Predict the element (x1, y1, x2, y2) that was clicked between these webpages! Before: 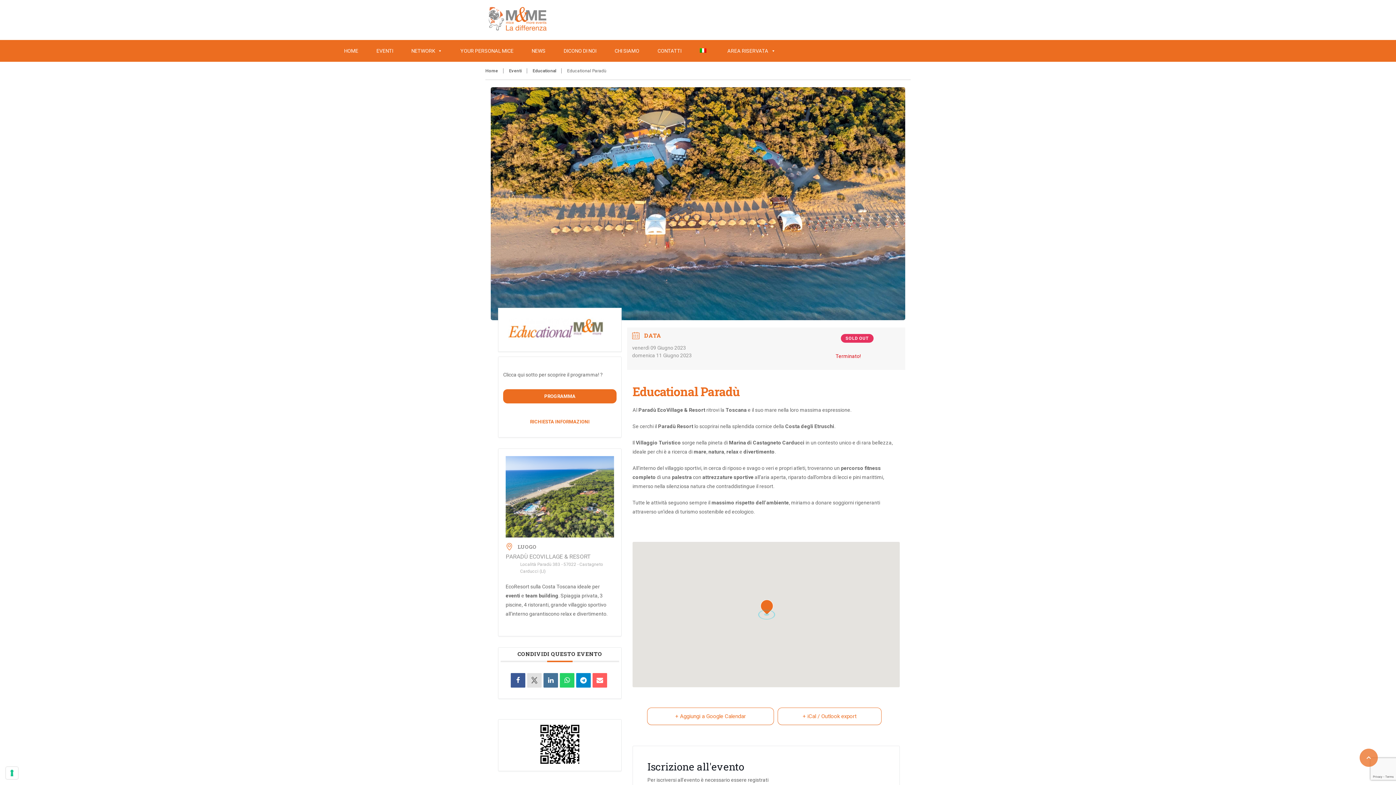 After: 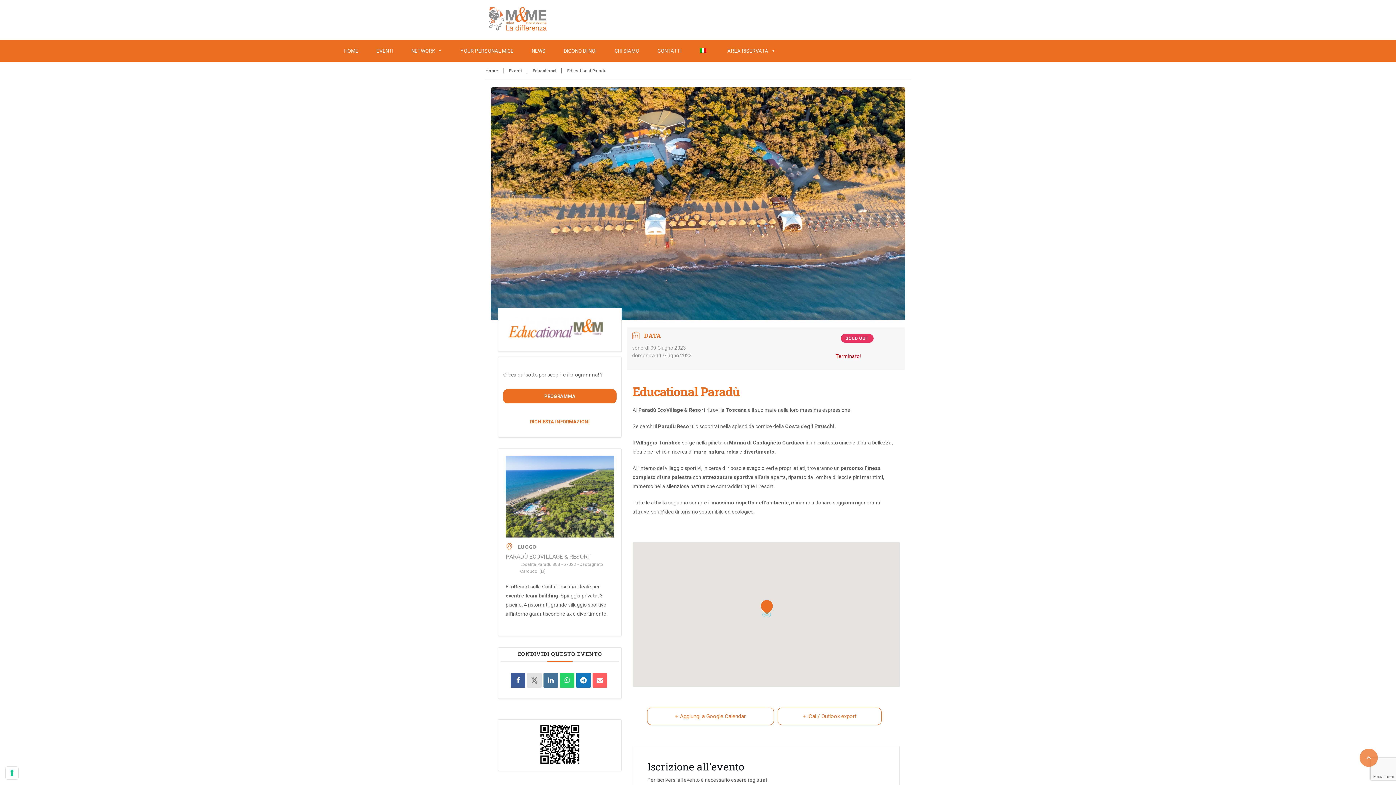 Action: bbox: (576, 673, 590, 687)